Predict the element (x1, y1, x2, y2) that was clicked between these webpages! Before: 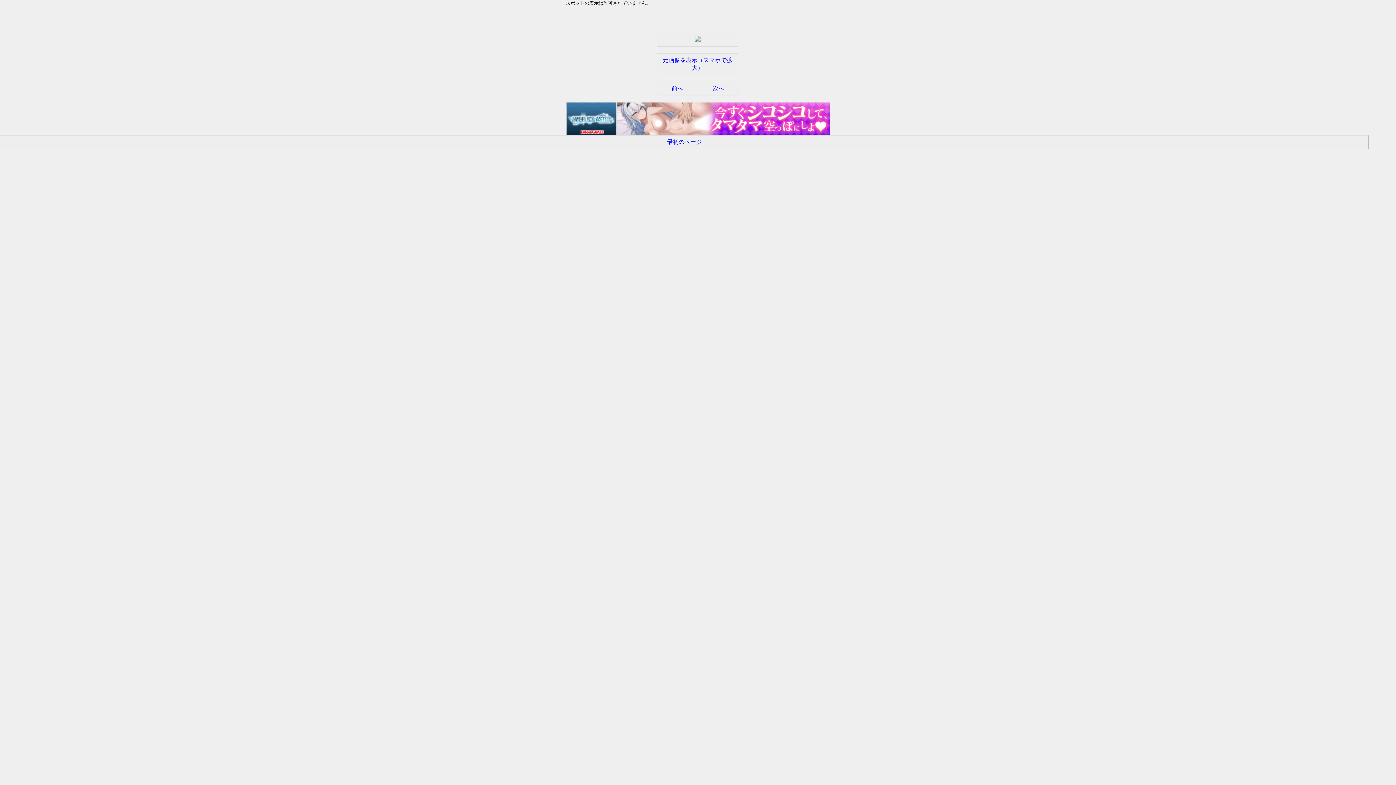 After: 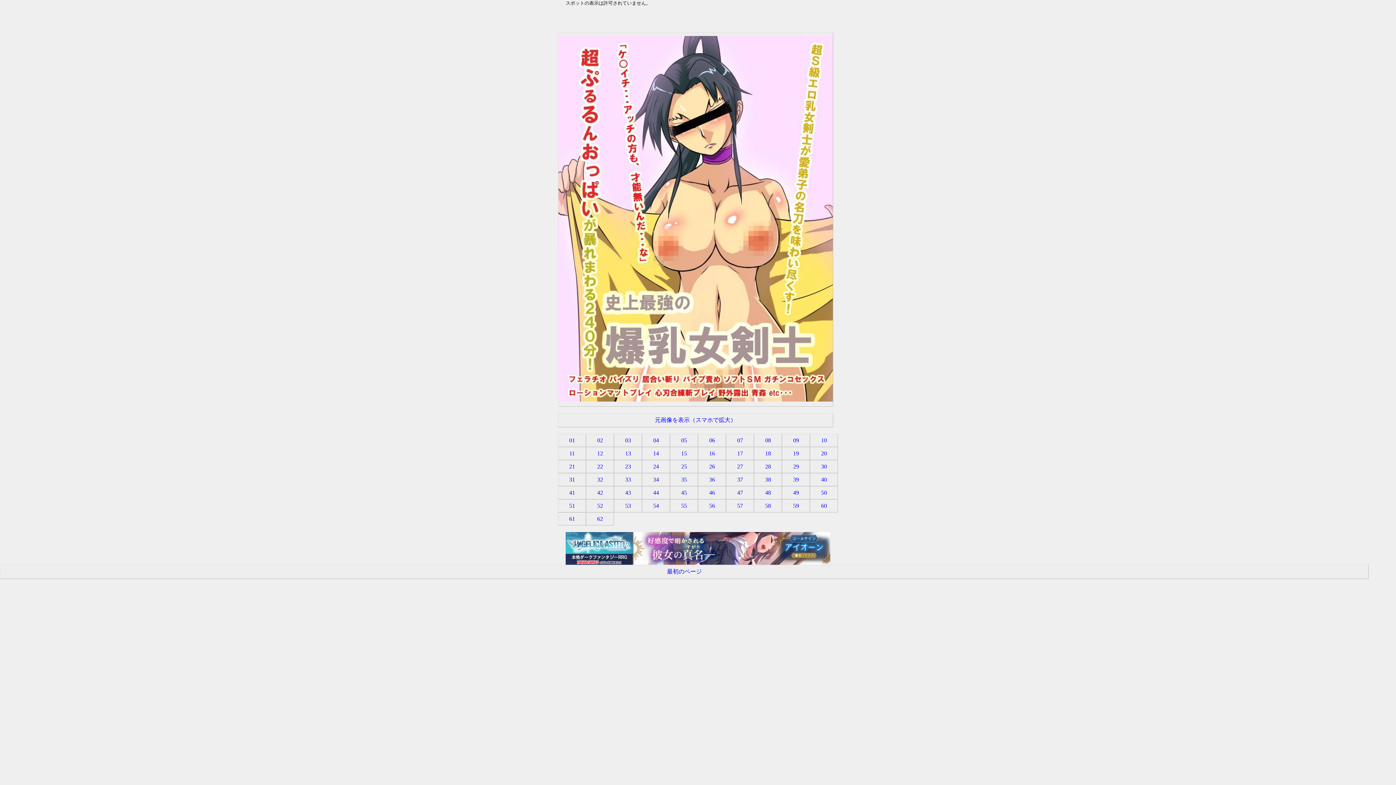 Action: bbox: (0, 135, 1369, 149) label: 最初のページ